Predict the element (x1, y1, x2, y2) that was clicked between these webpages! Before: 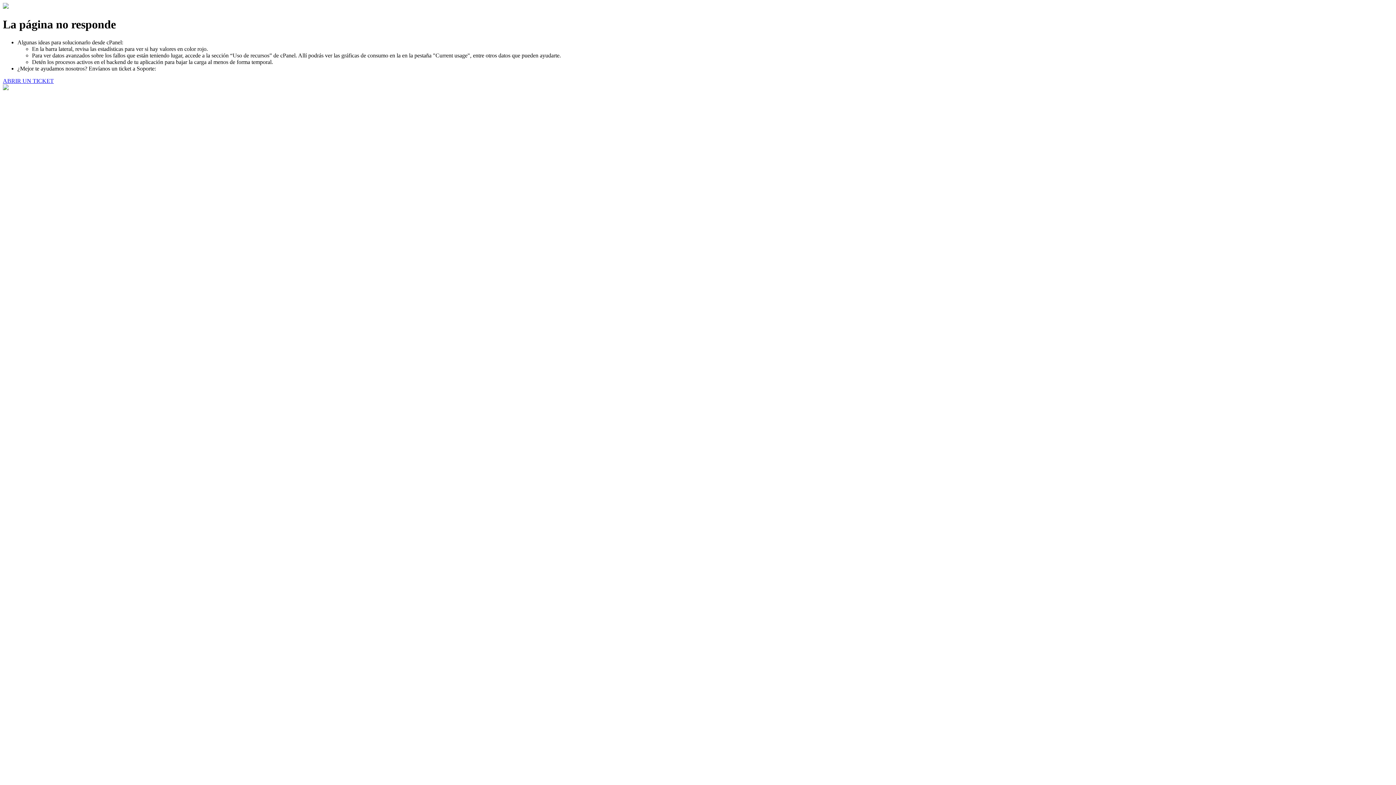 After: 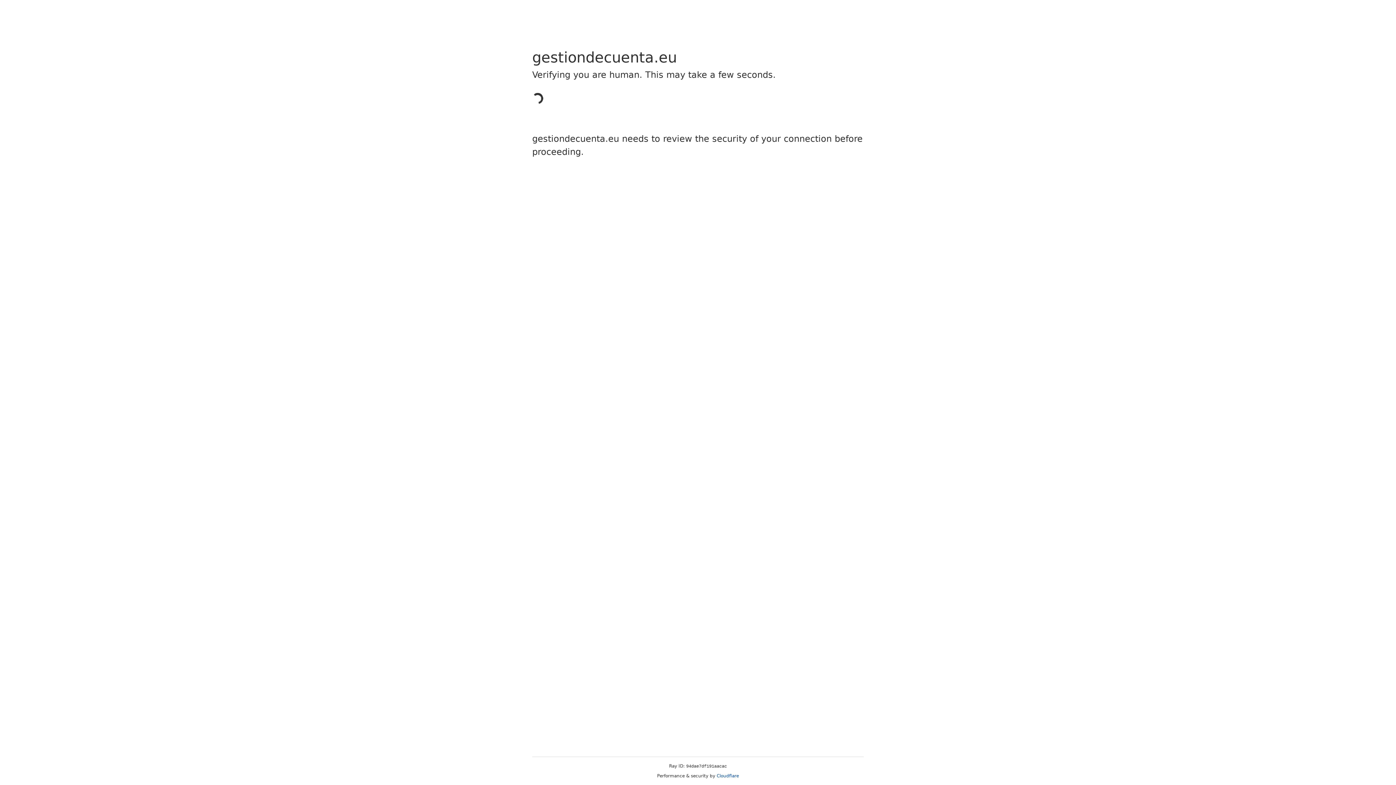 Action: bbox: (2, 77, 53, 83) label: ABRIR UN TICKET